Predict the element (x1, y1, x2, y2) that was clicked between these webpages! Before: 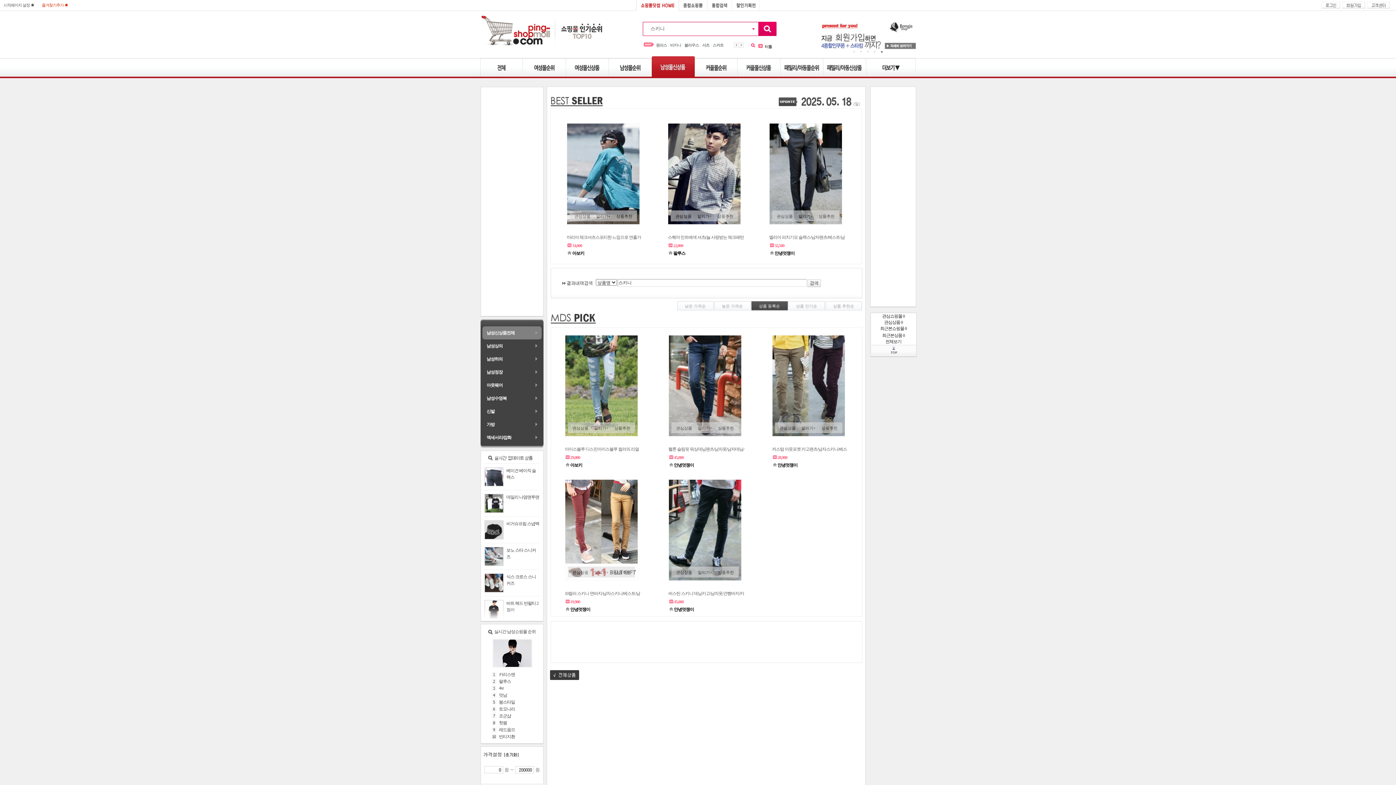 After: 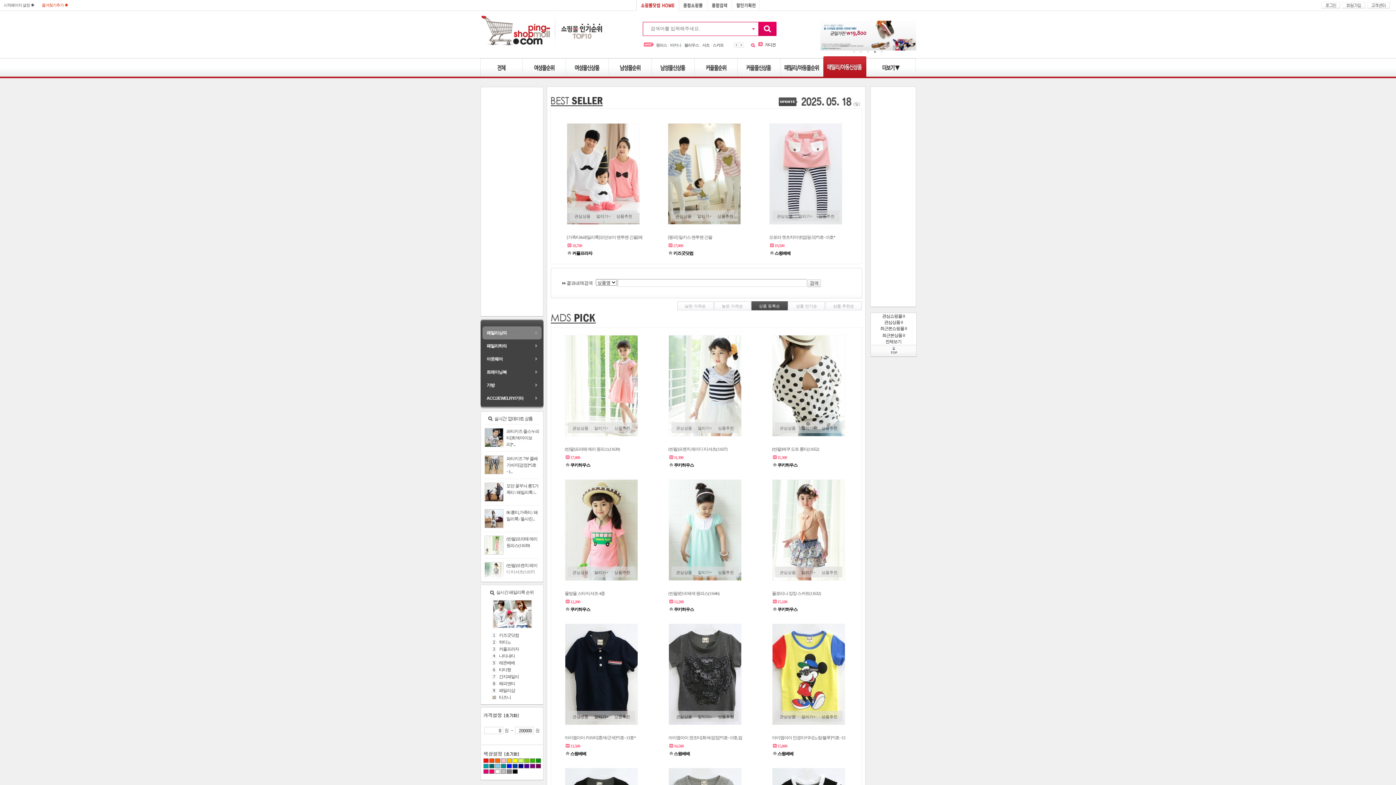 Action: bbox: (823, 65, 866, 70)